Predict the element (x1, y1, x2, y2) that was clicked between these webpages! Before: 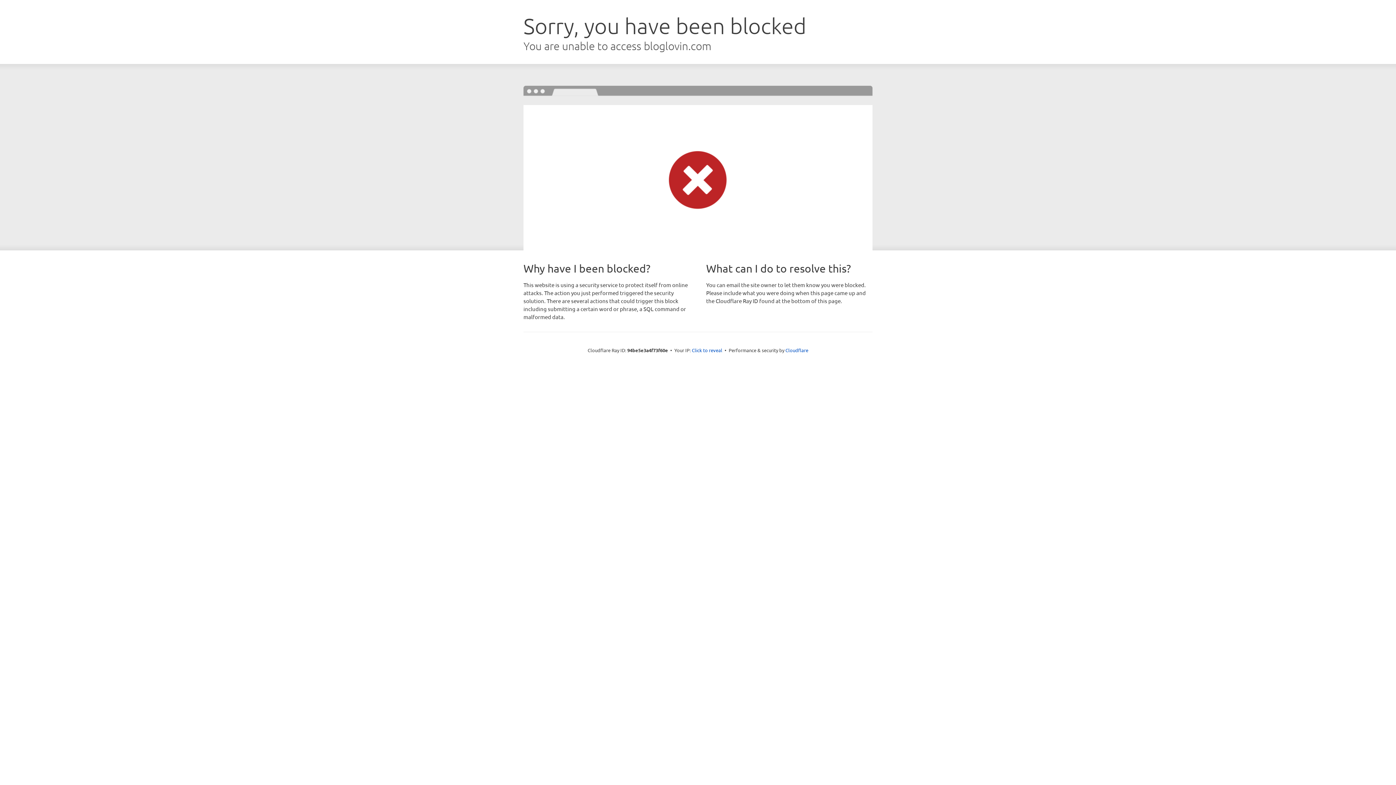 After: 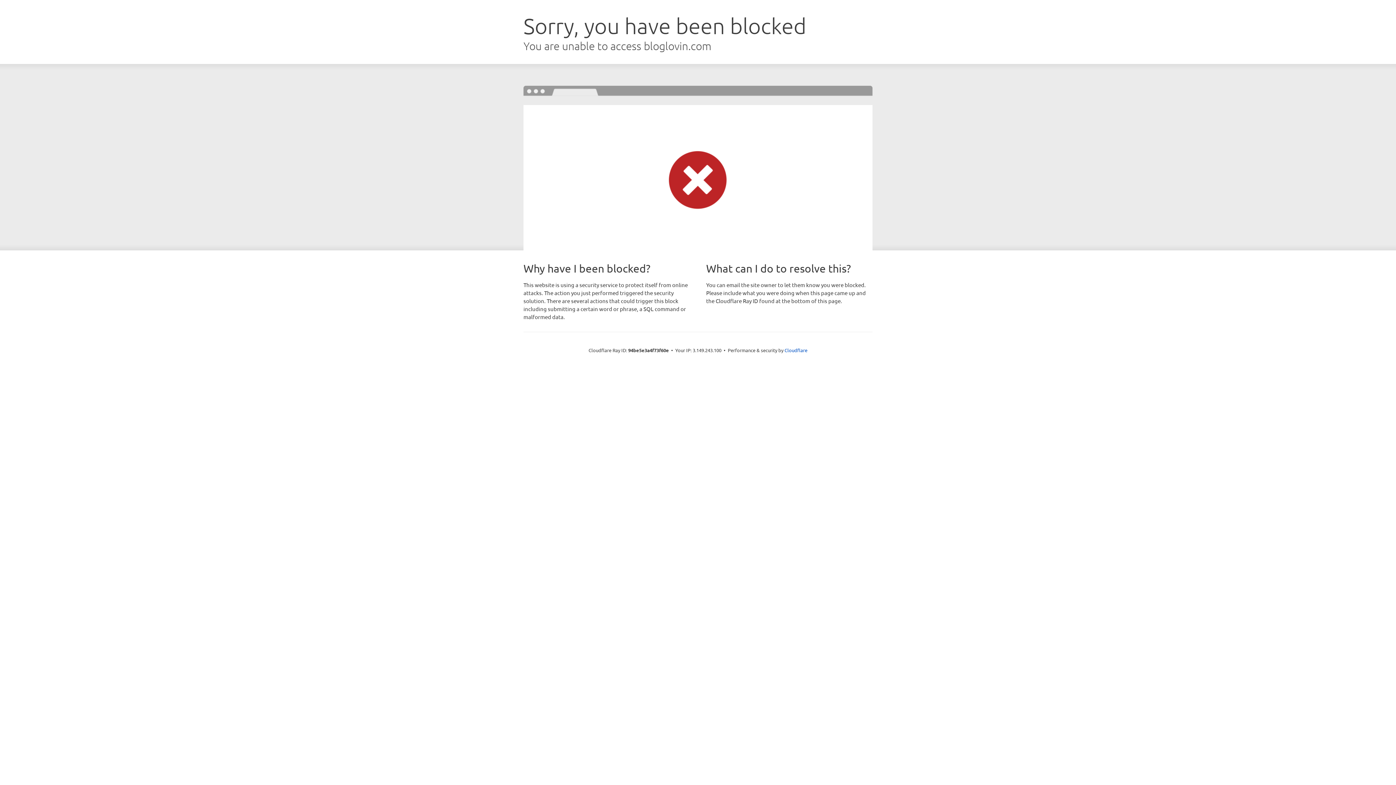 Action: bbox: (692, 346, 722, 353) label: Click to reveal